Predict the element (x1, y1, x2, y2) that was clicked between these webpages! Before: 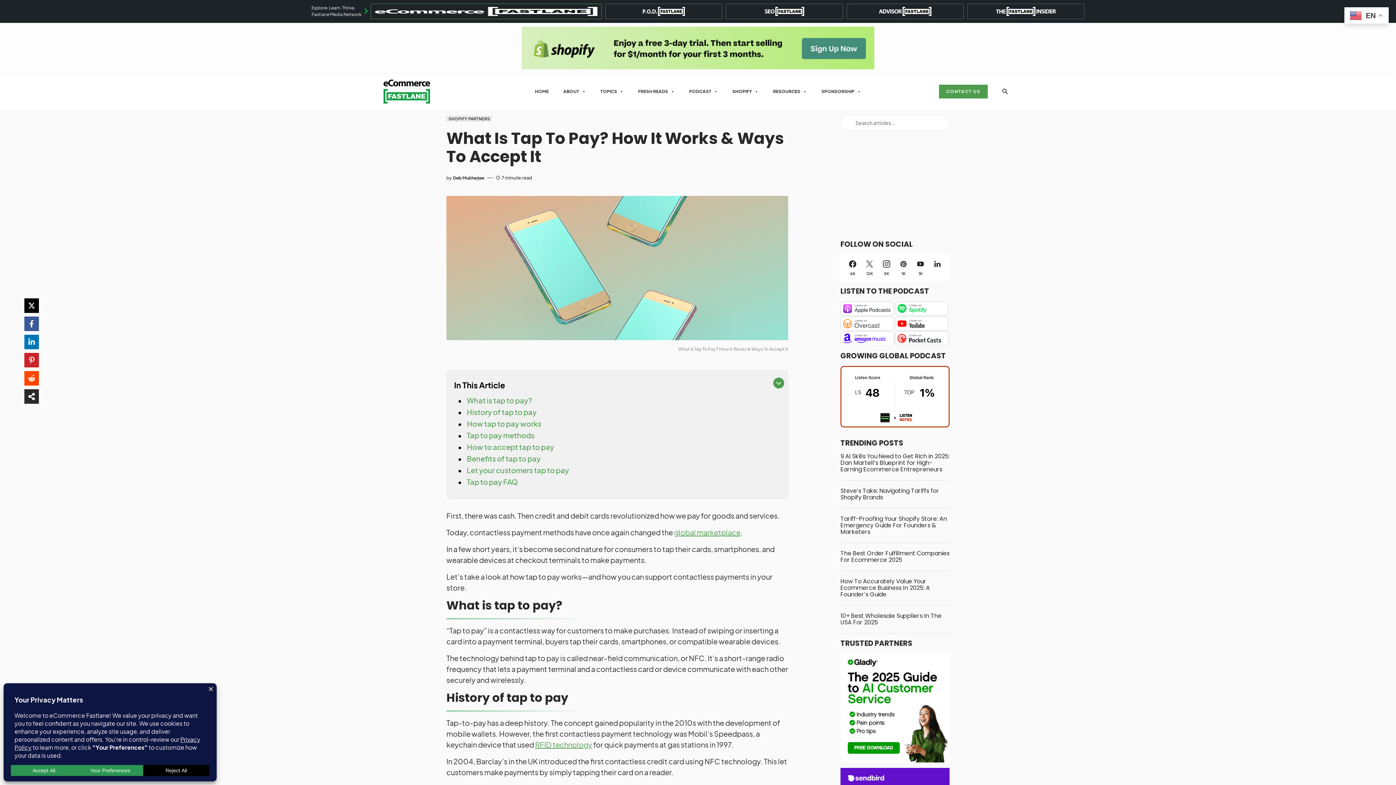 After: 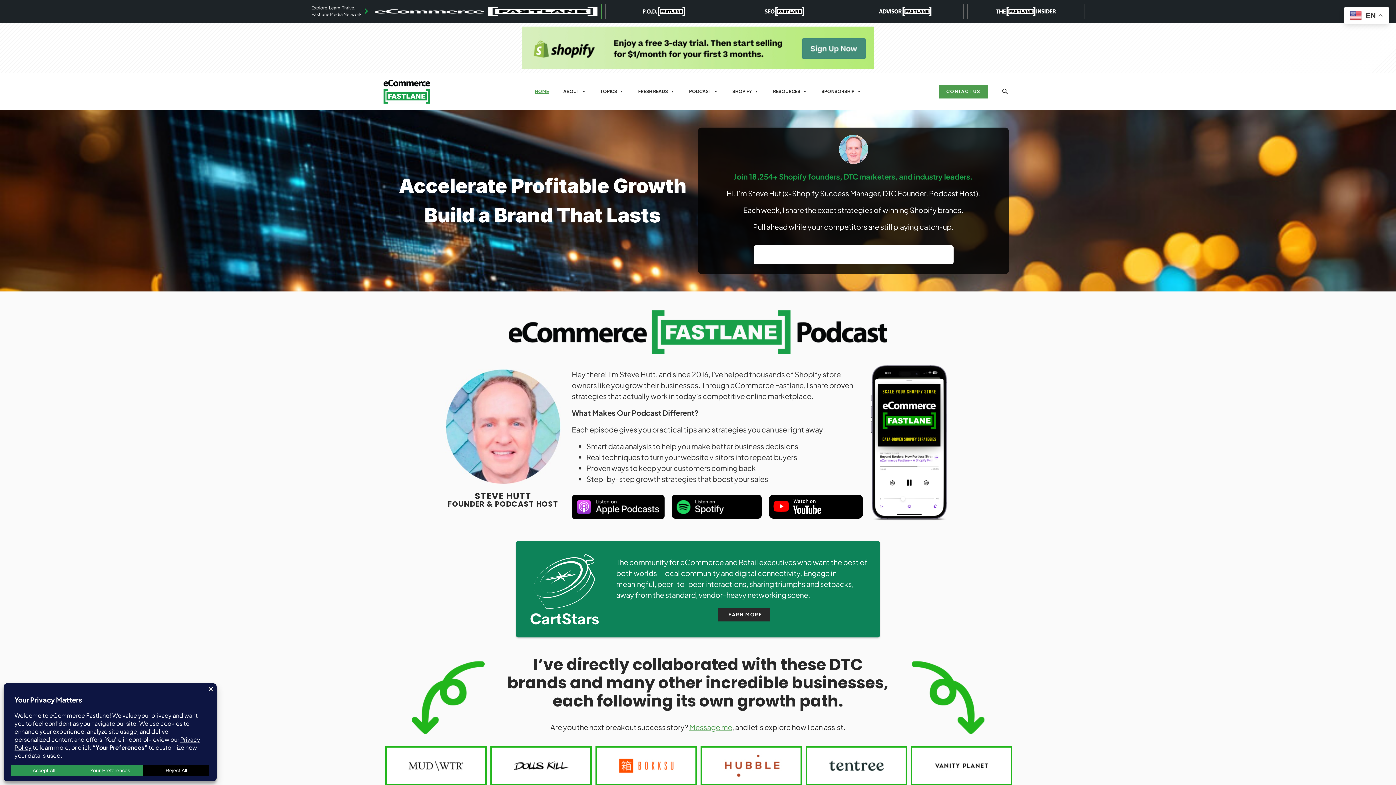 Action: bbox: (535, 84, 548, 98) label: HOME